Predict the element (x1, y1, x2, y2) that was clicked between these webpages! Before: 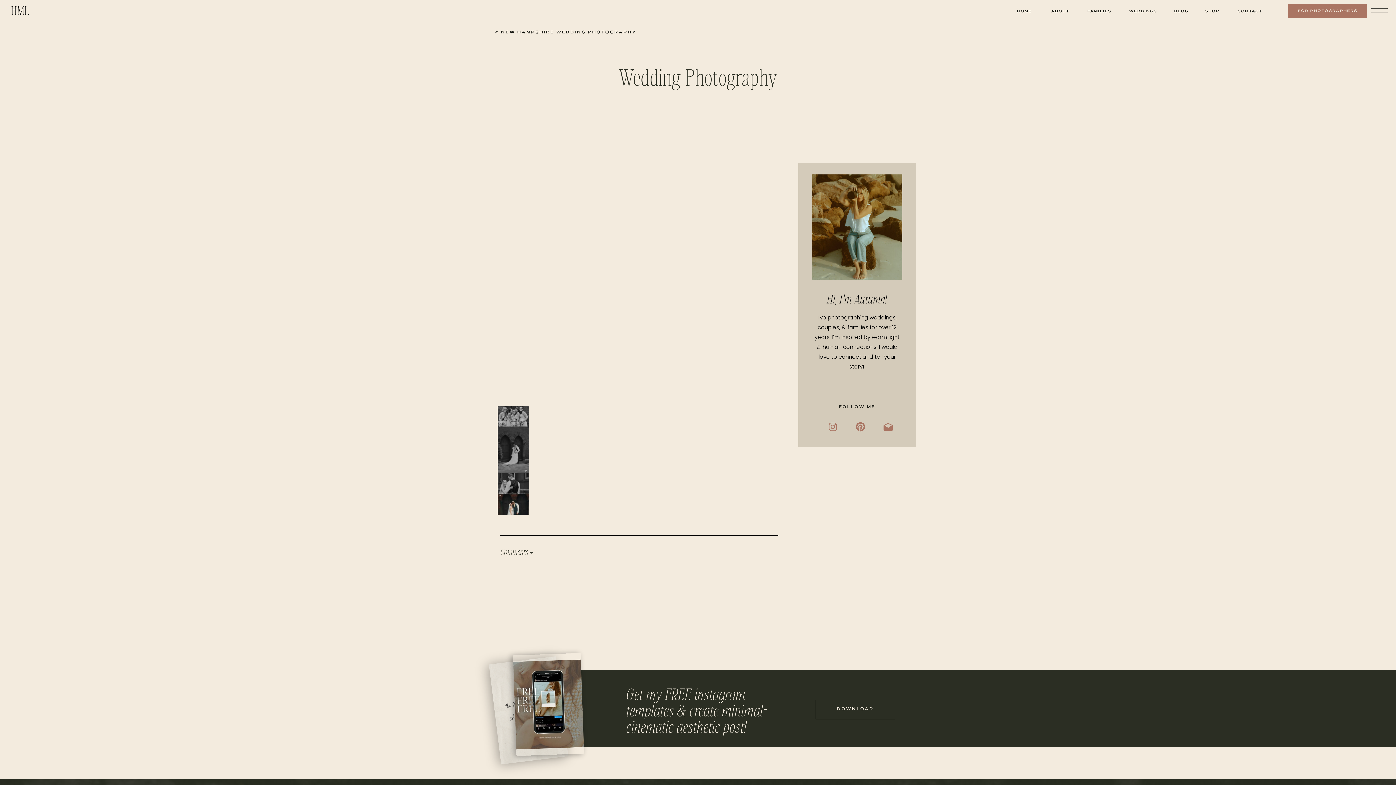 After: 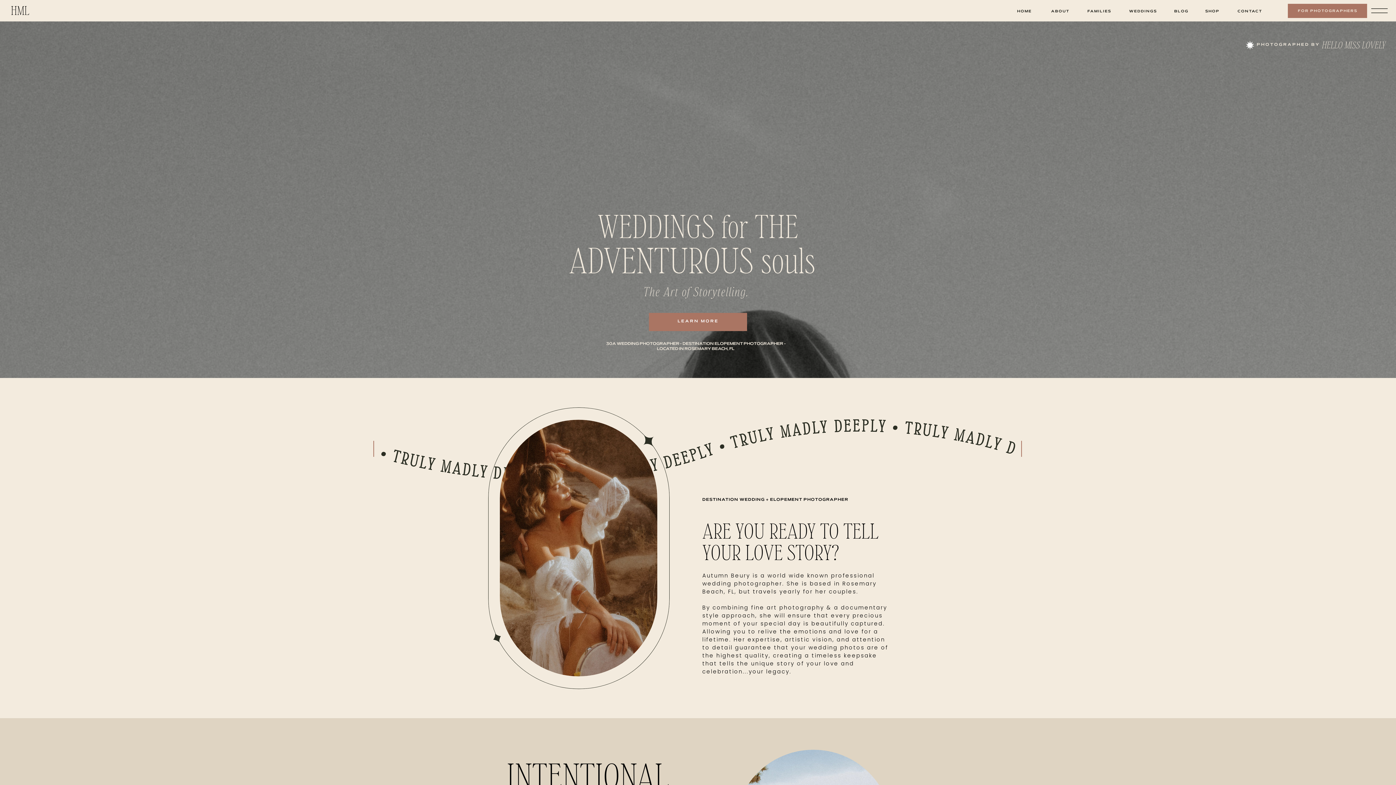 Action: label: WEDDINGS bbox: (1129, 8, 1156, 14)